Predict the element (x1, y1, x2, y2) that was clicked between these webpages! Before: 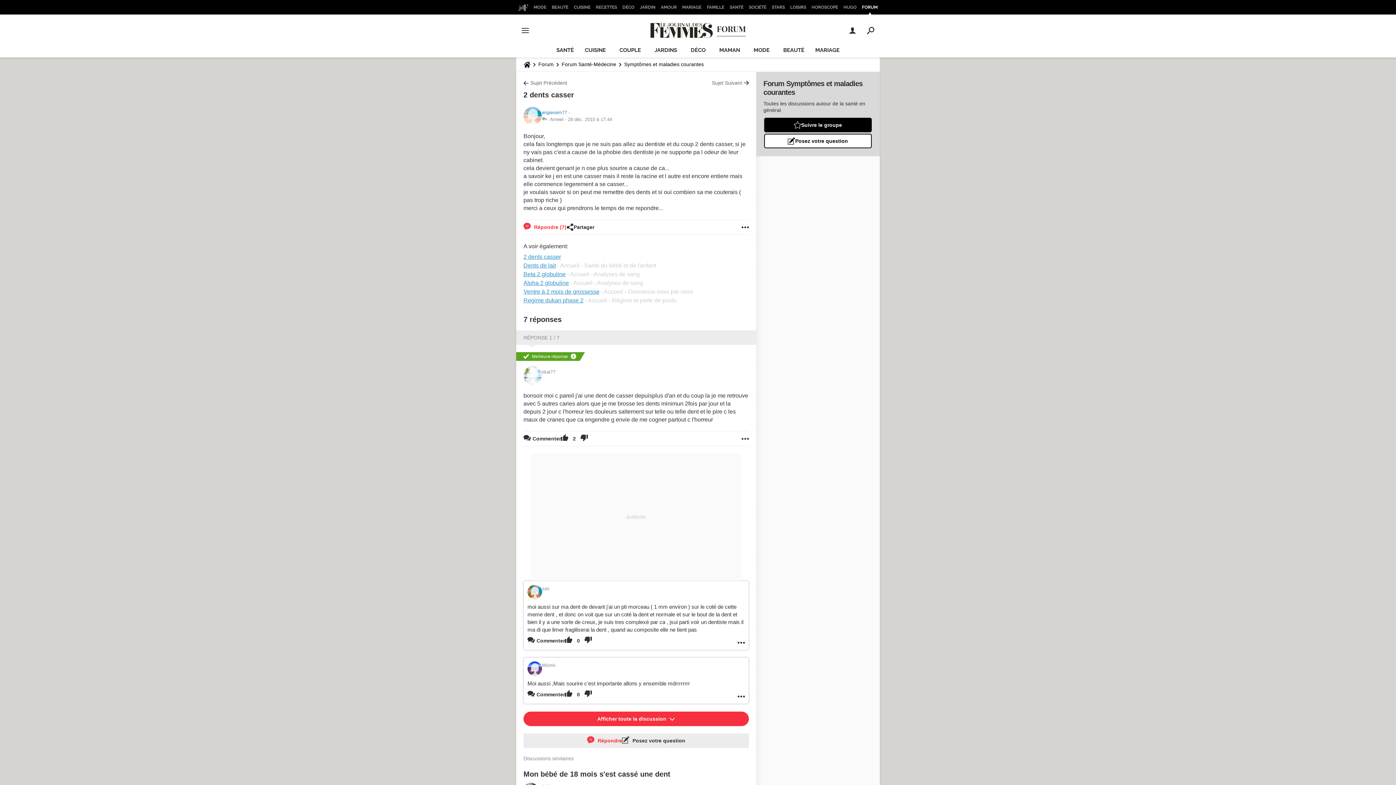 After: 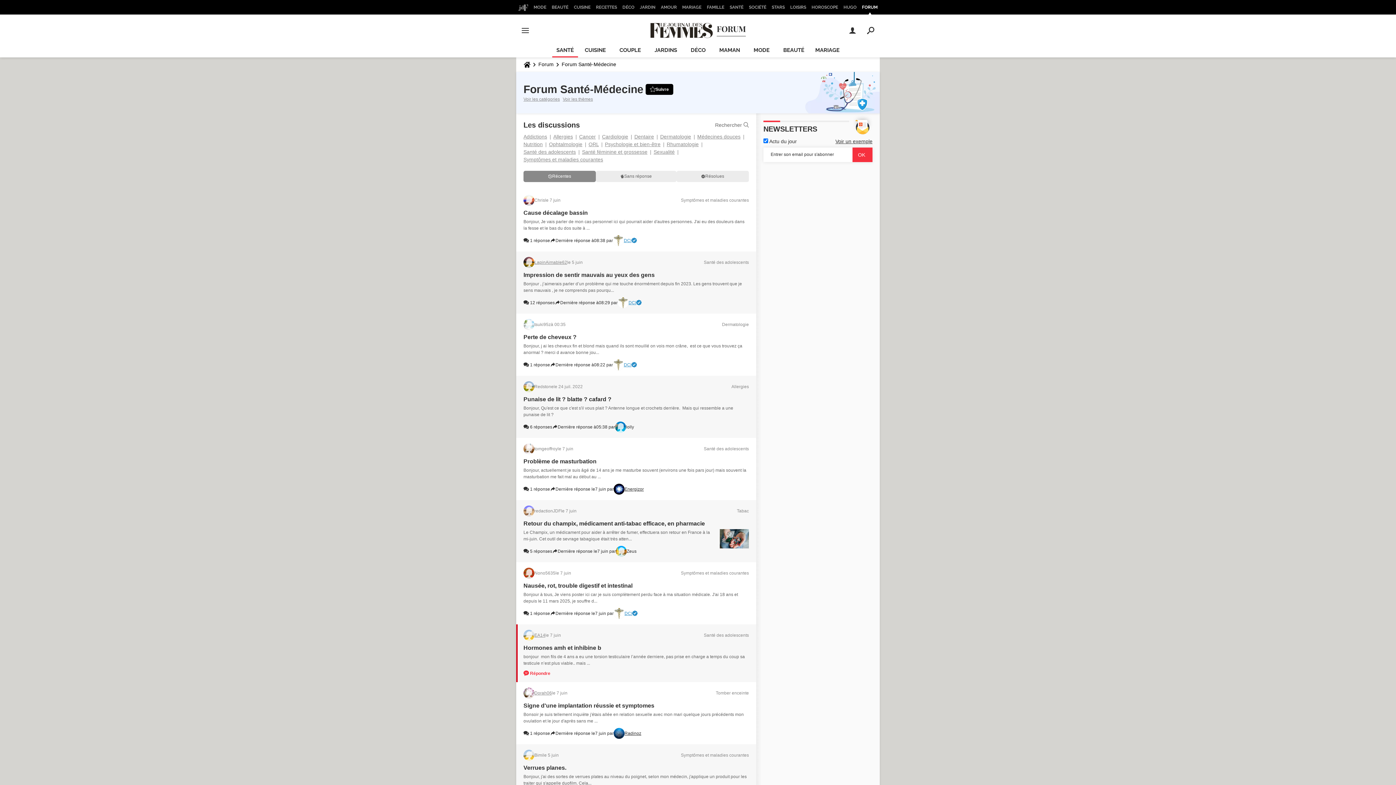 Action: label: Forum Santé-Médecine bbox: (558, 57, 619, 71)